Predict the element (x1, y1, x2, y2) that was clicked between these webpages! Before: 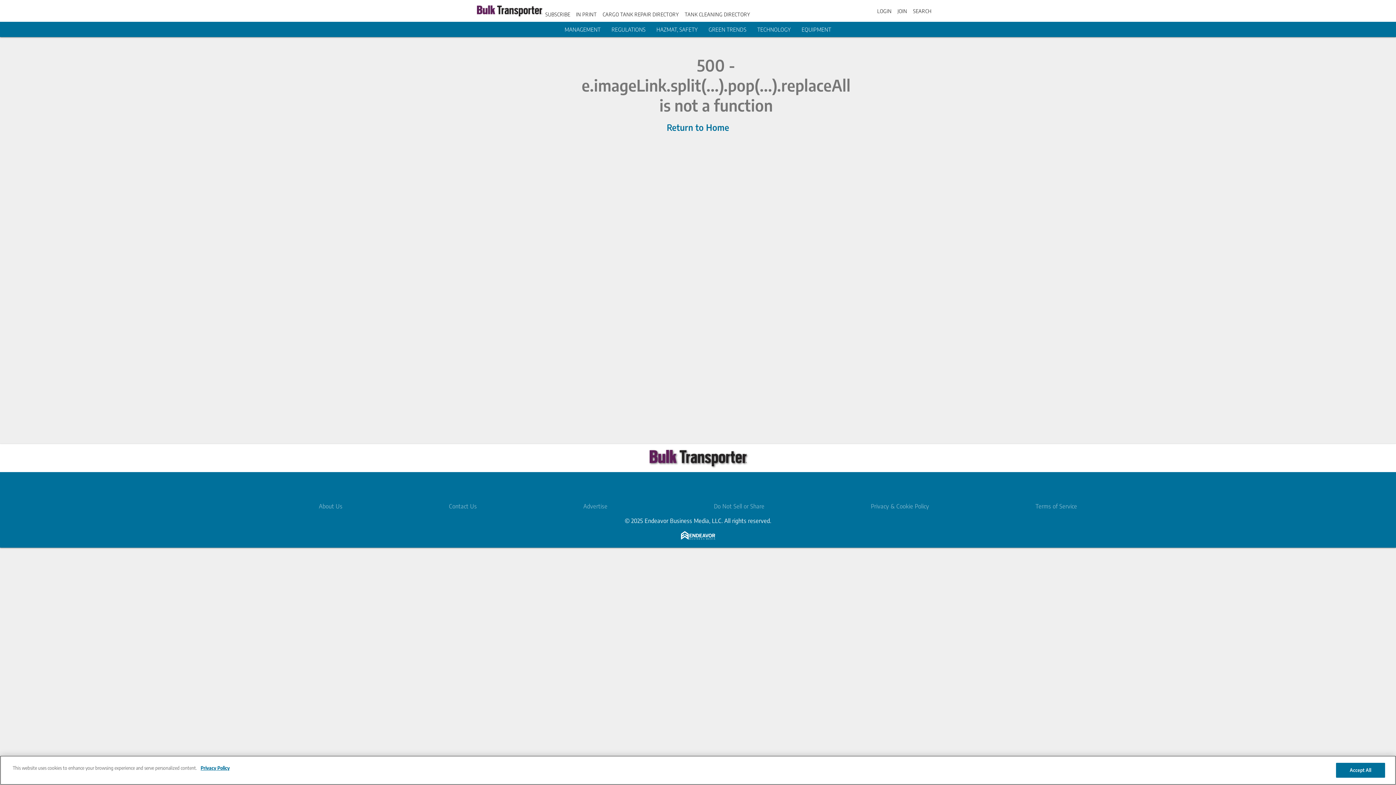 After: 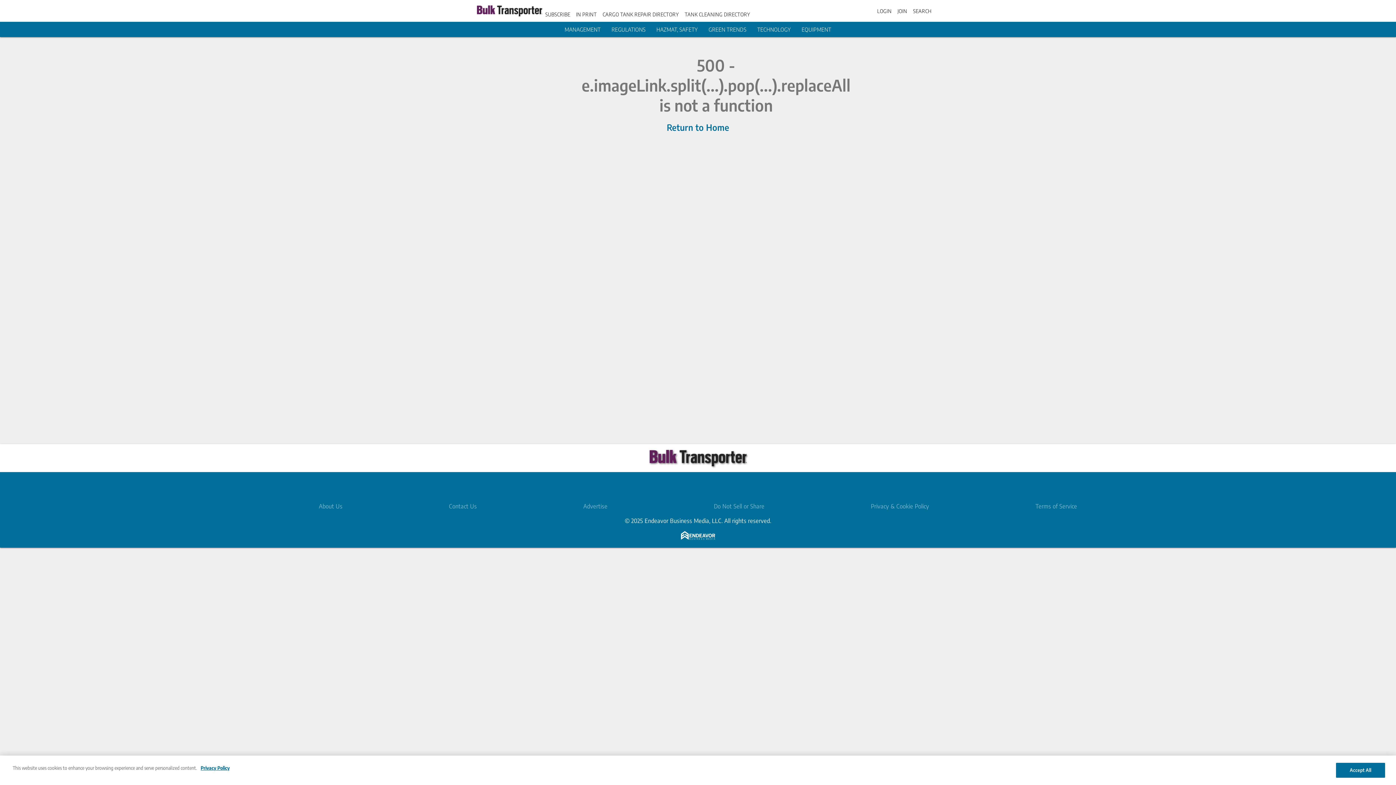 Action: bbox: (681, 534, 715, 541)